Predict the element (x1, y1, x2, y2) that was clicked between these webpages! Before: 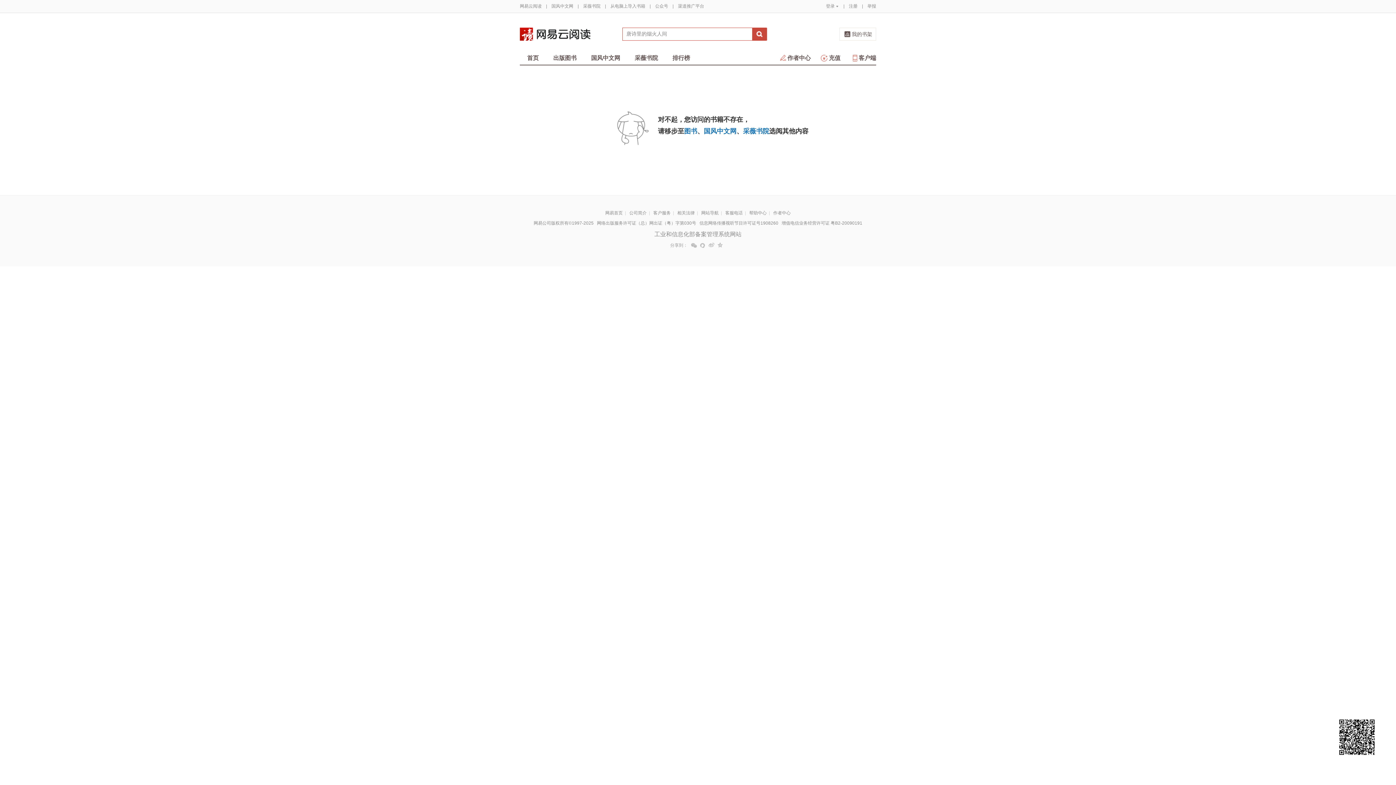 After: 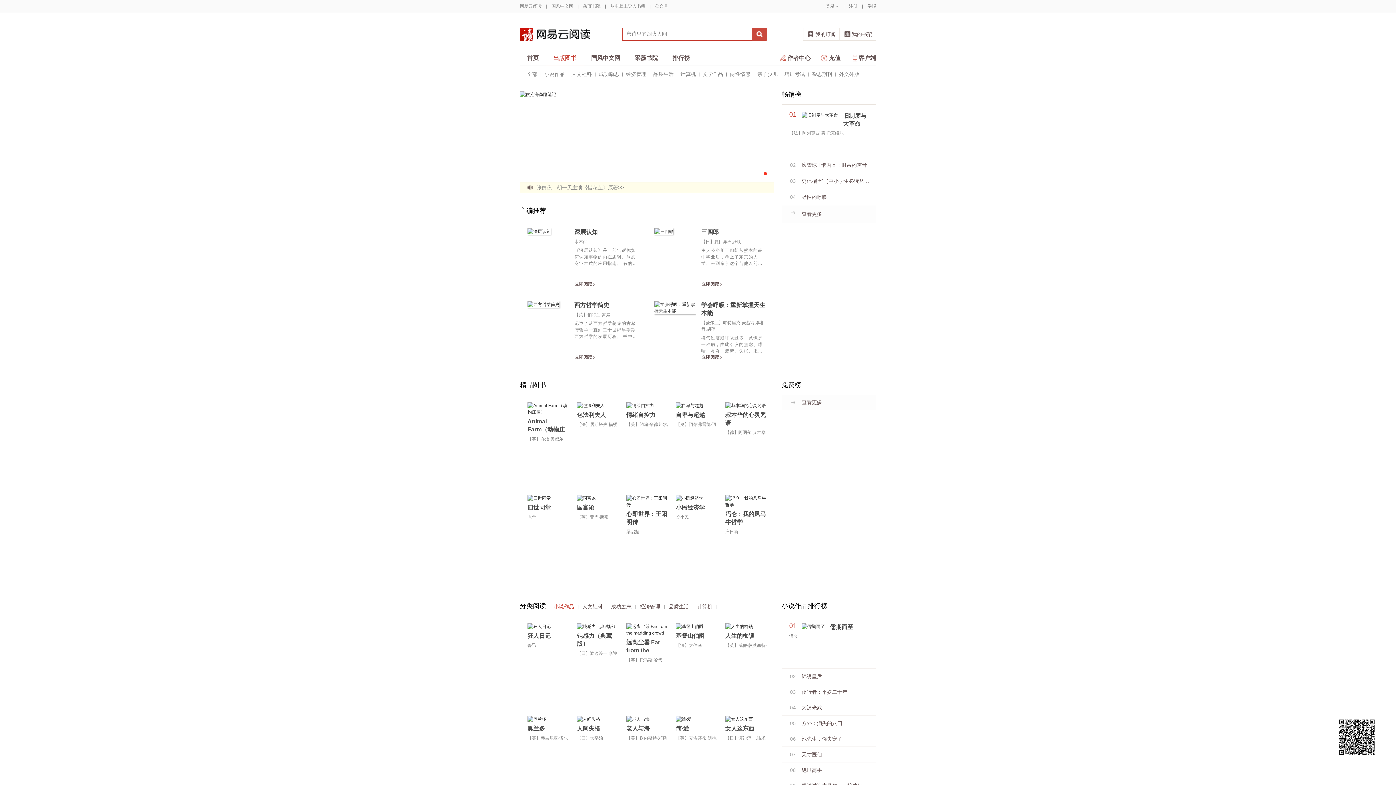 Action: bbox: (684, 127, 697, 134) label: 图书